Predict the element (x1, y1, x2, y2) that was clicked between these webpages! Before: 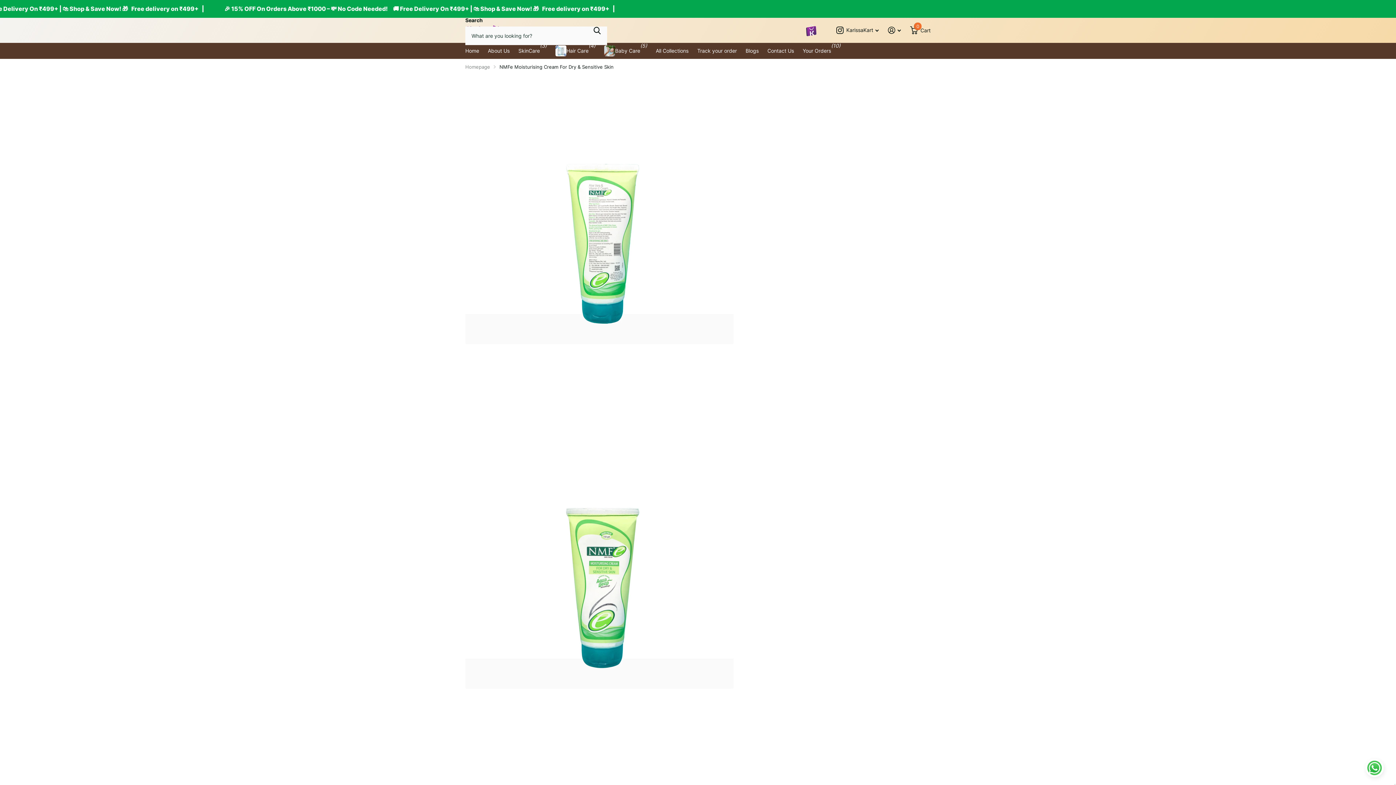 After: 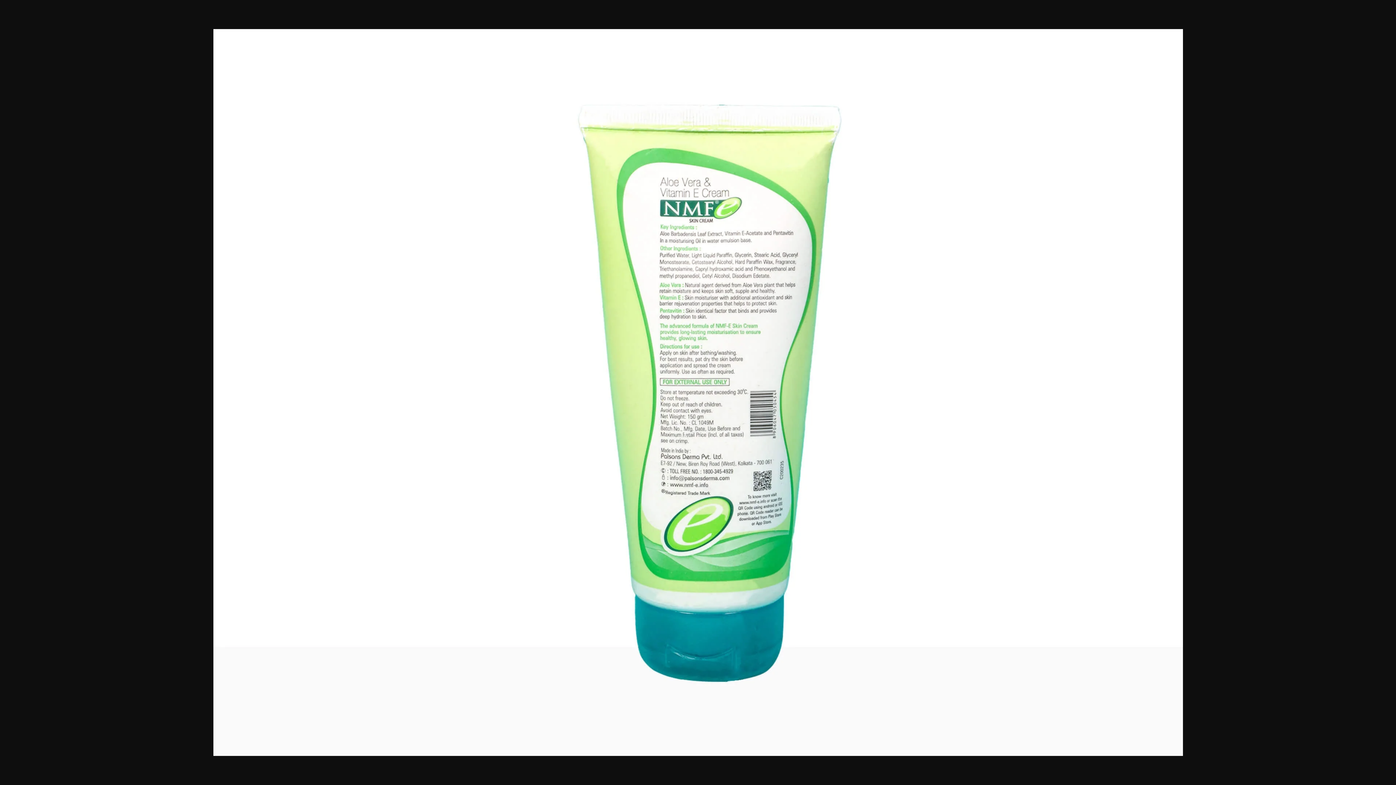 Action: bbox: (465, -9, 733, 325)